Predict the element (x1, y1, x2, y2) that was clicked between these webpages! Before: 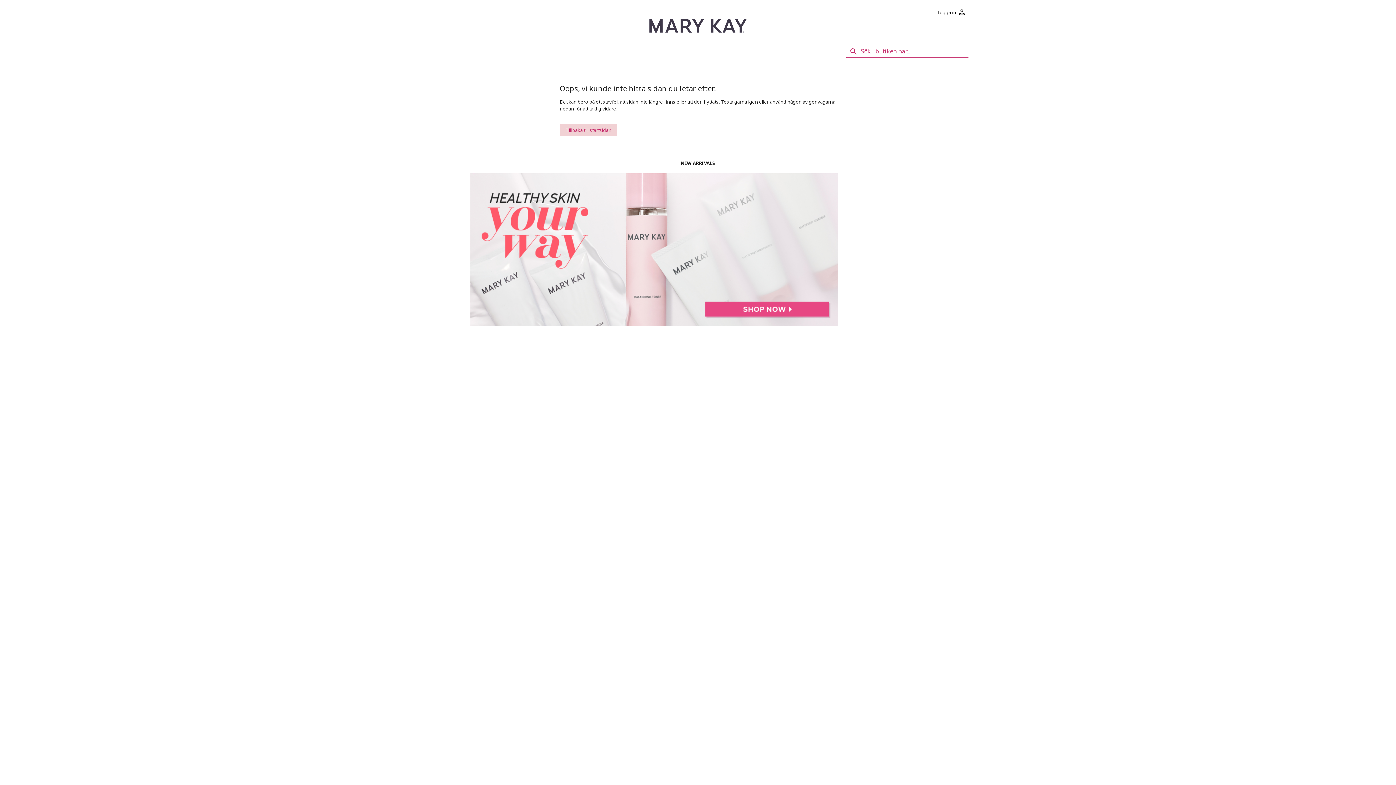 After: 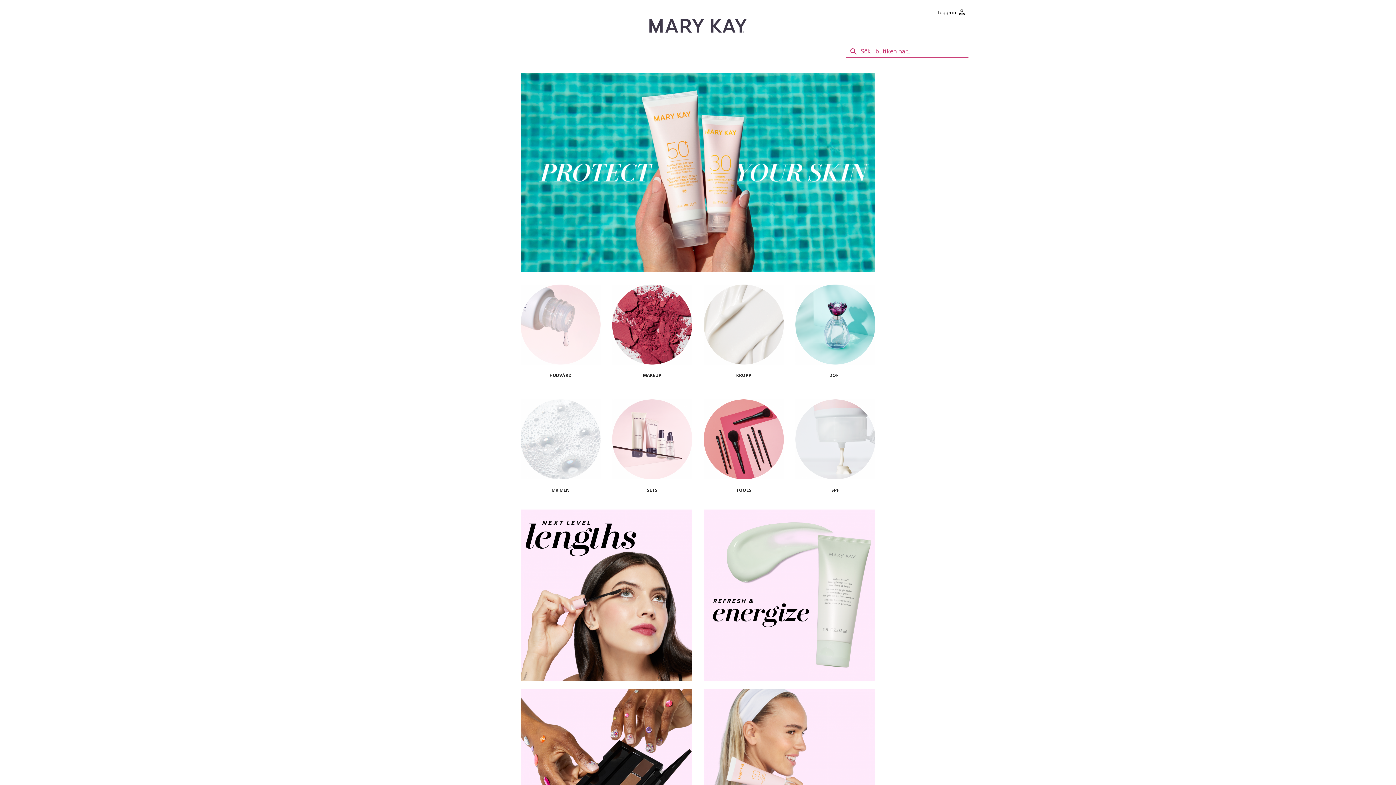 Action: bbox: (649, 18, 746, 32)